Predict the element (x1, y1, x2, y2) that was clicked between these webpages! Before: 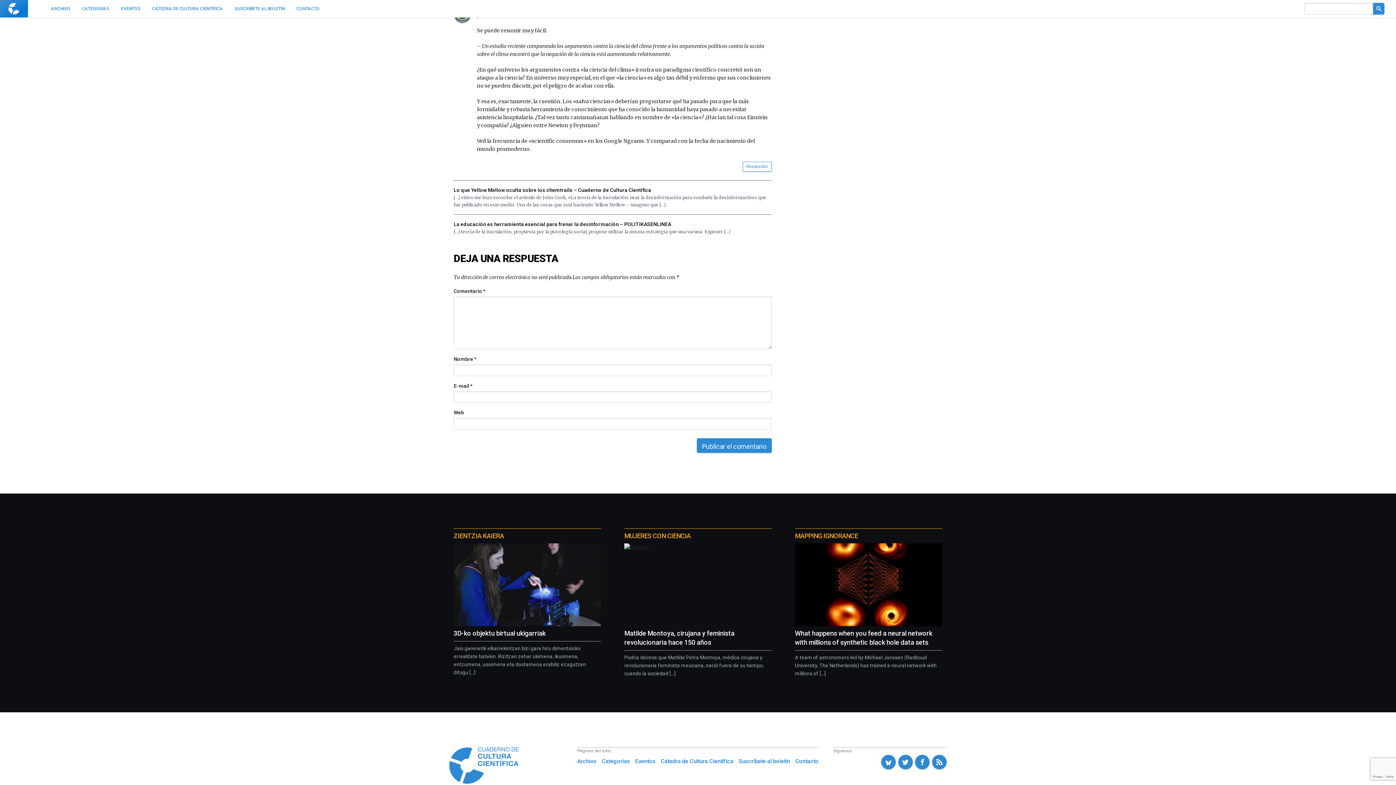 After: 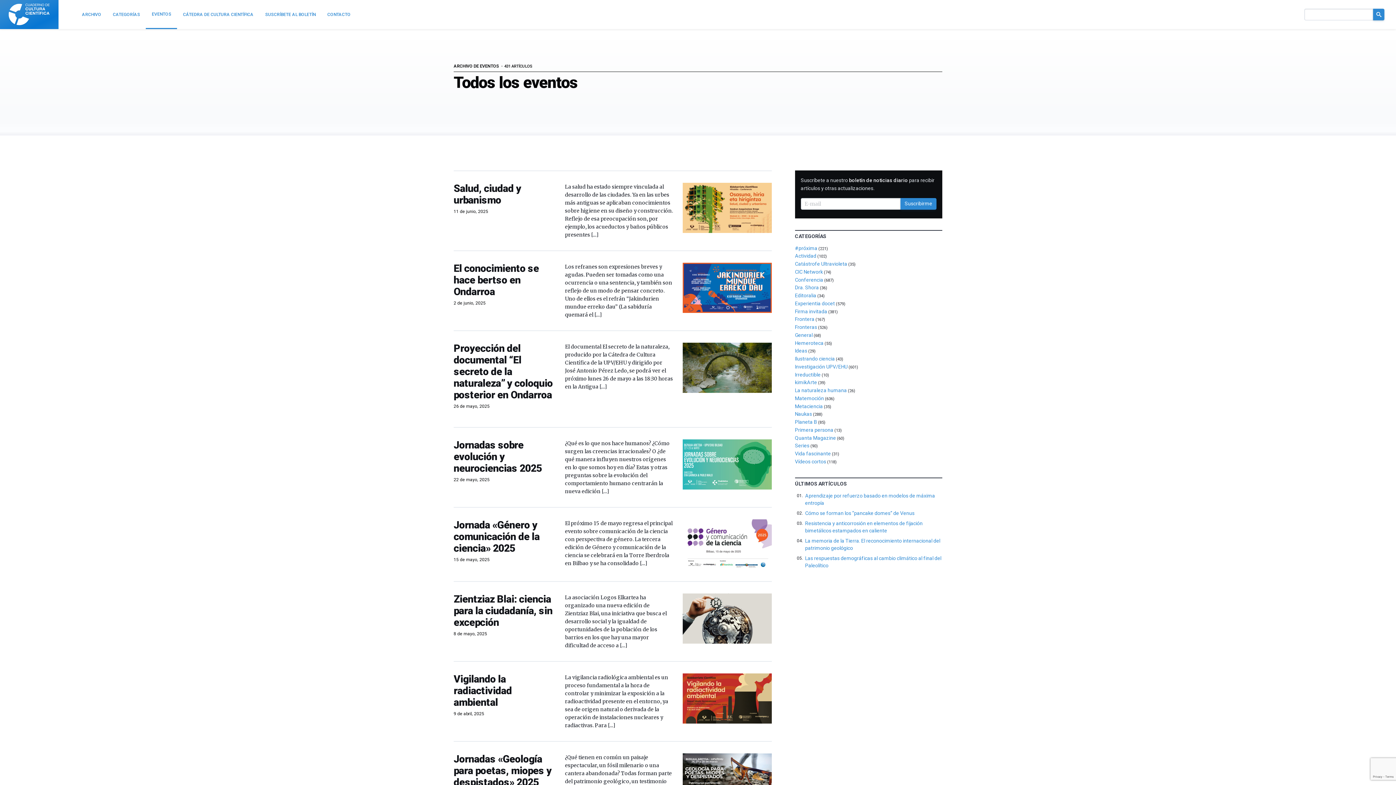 Action: bbox: (635, 757, 655, 766) label: Eventos